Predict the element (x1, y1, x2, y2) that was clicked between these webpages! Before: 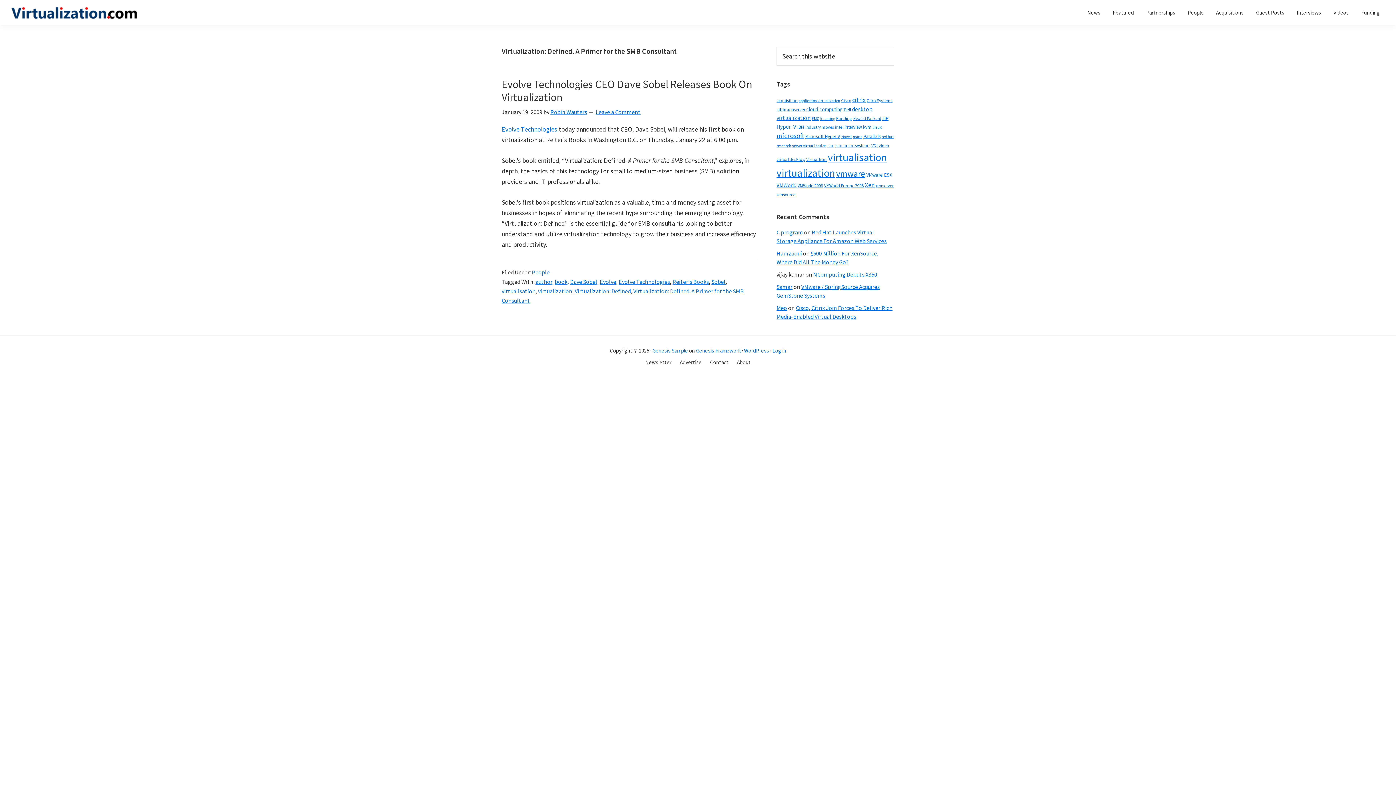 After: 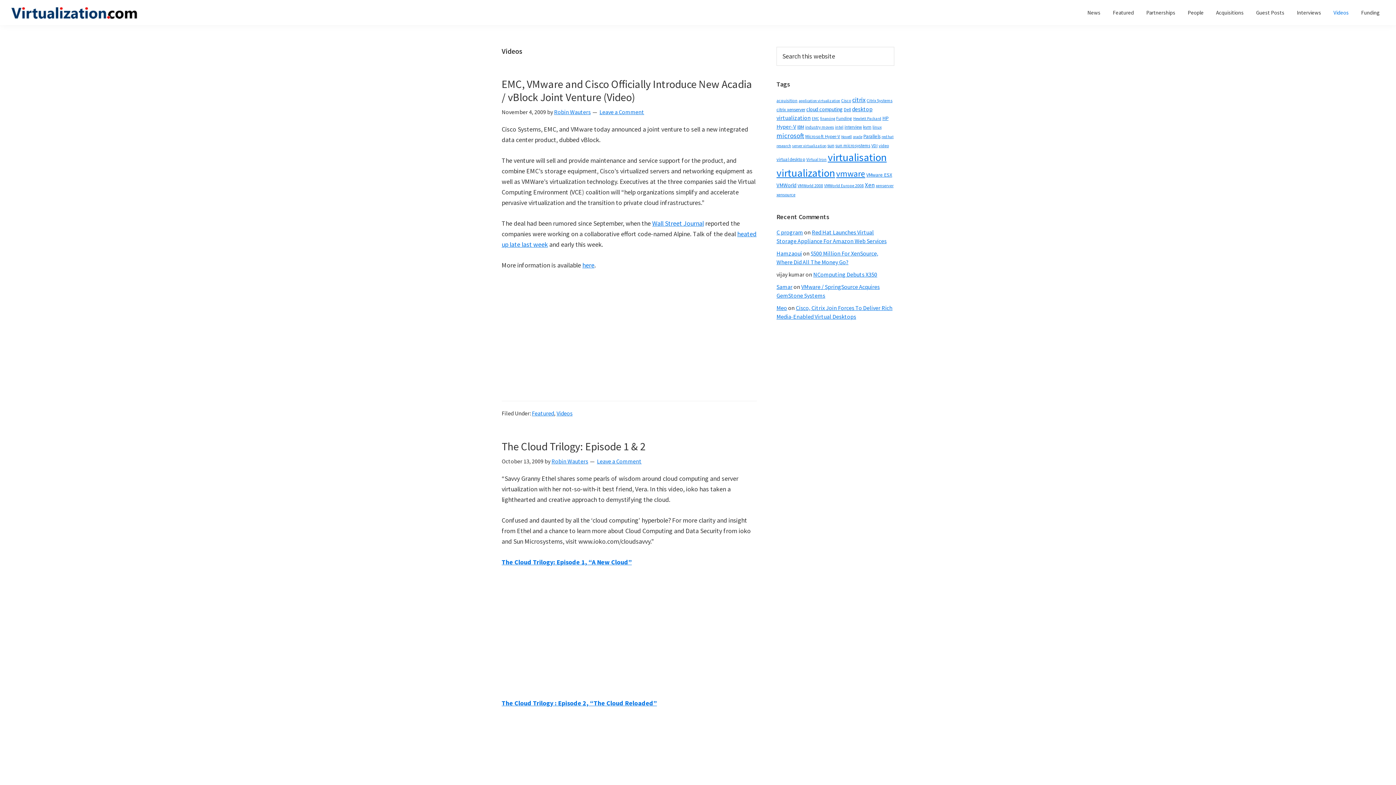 Action: label: Videos bbox: (1328, 5, 1354, 19)